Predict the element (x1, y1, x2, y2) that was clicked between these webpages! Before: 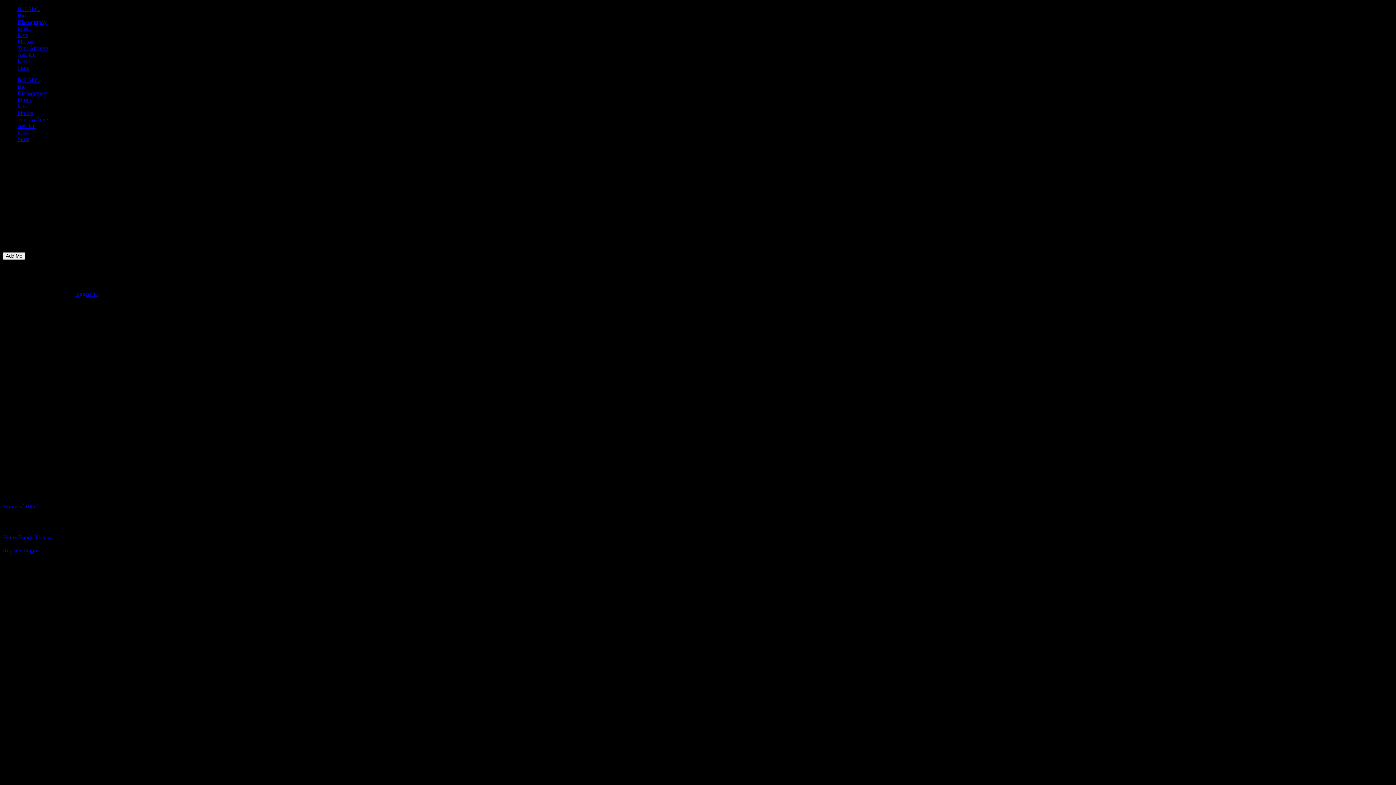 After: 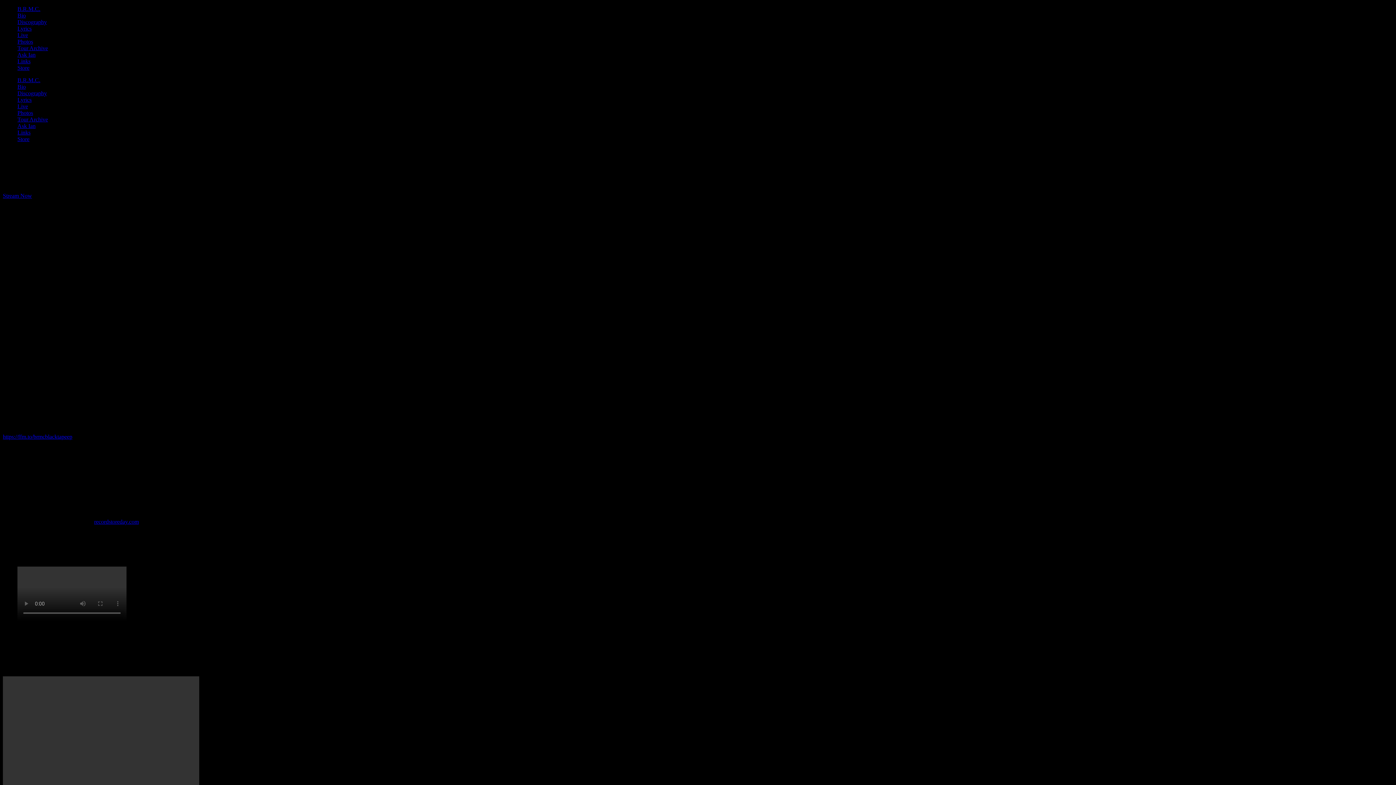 Action: label: B.R.M.C. bbox: (17, 5, 40, 12)